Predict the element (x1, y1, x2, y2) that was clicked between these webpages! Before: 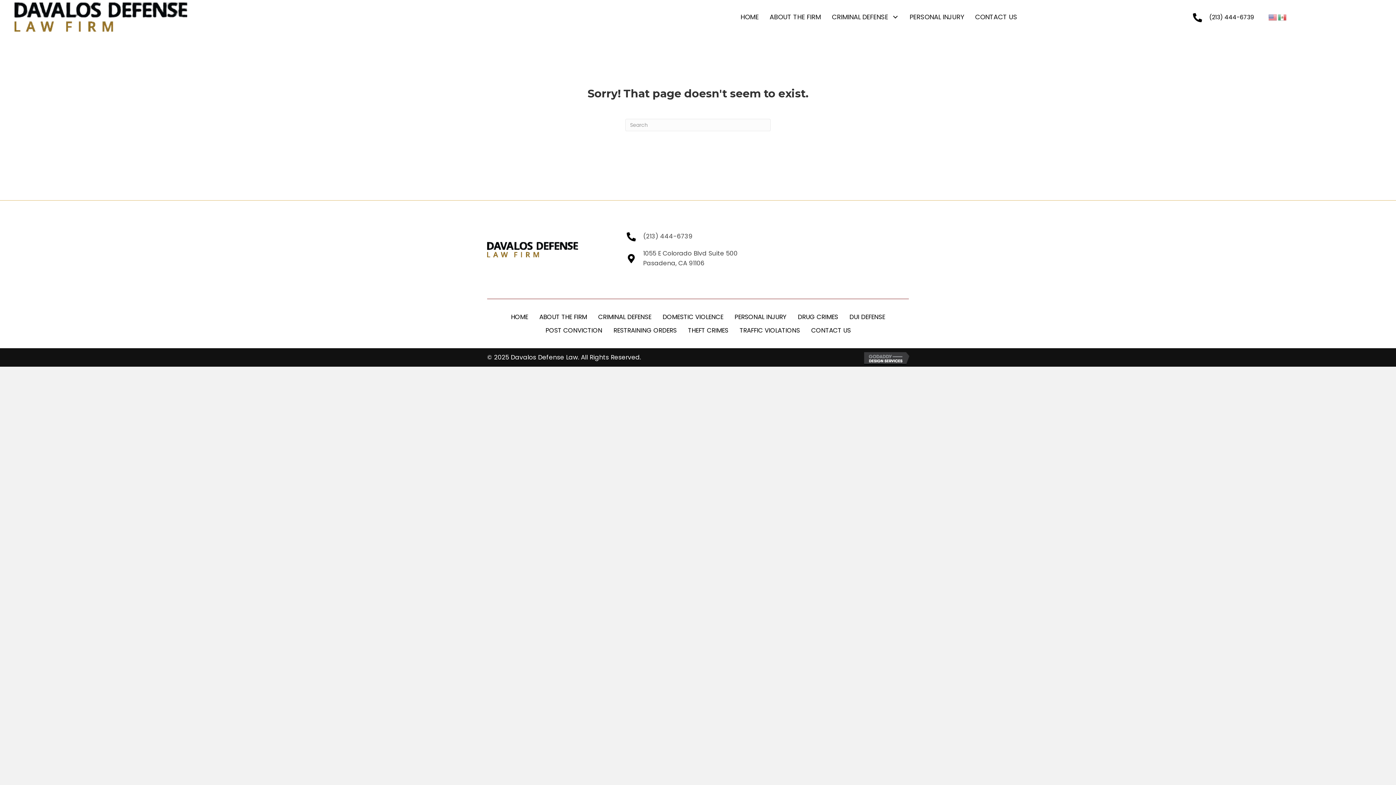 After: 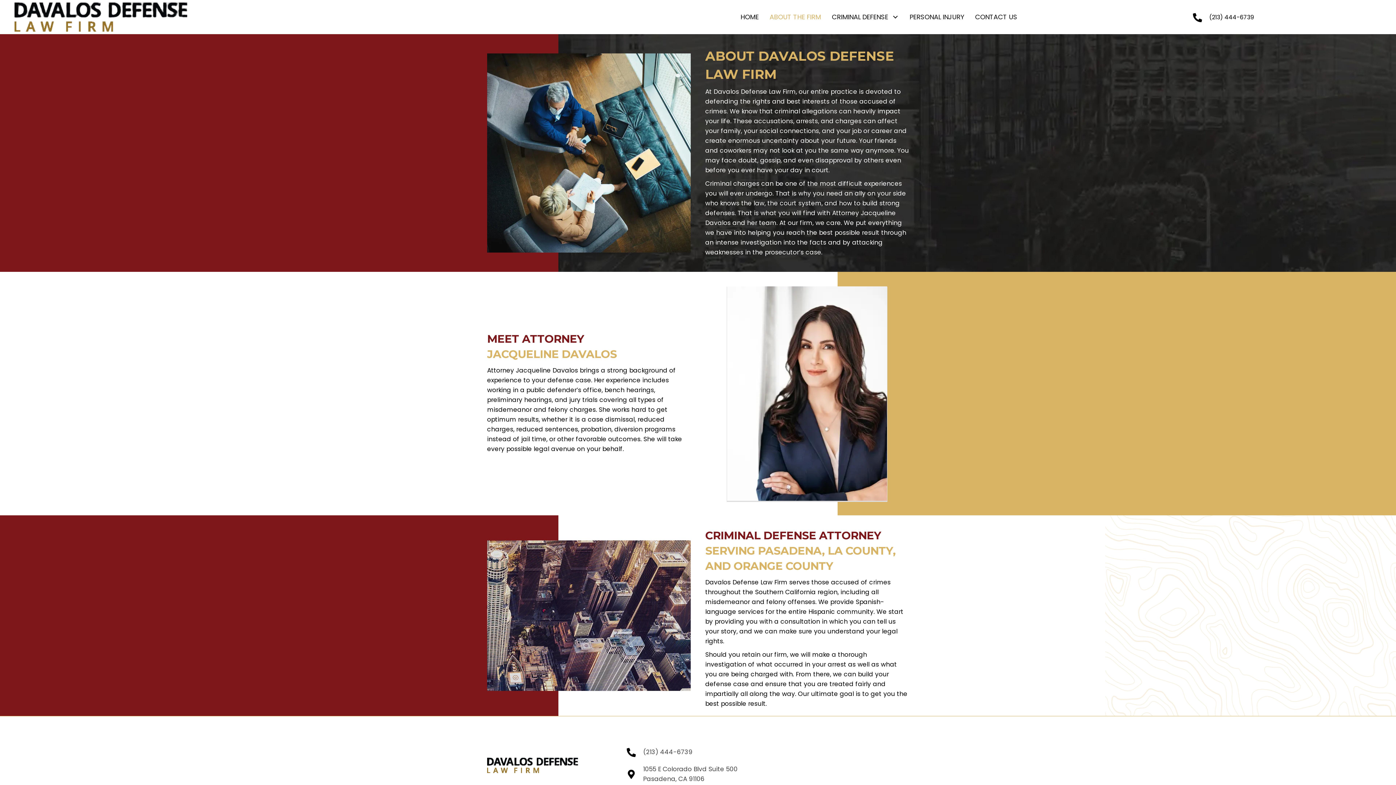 Action: label: ABOUT THE FIRM bbox: (764, 8, 826, 25)